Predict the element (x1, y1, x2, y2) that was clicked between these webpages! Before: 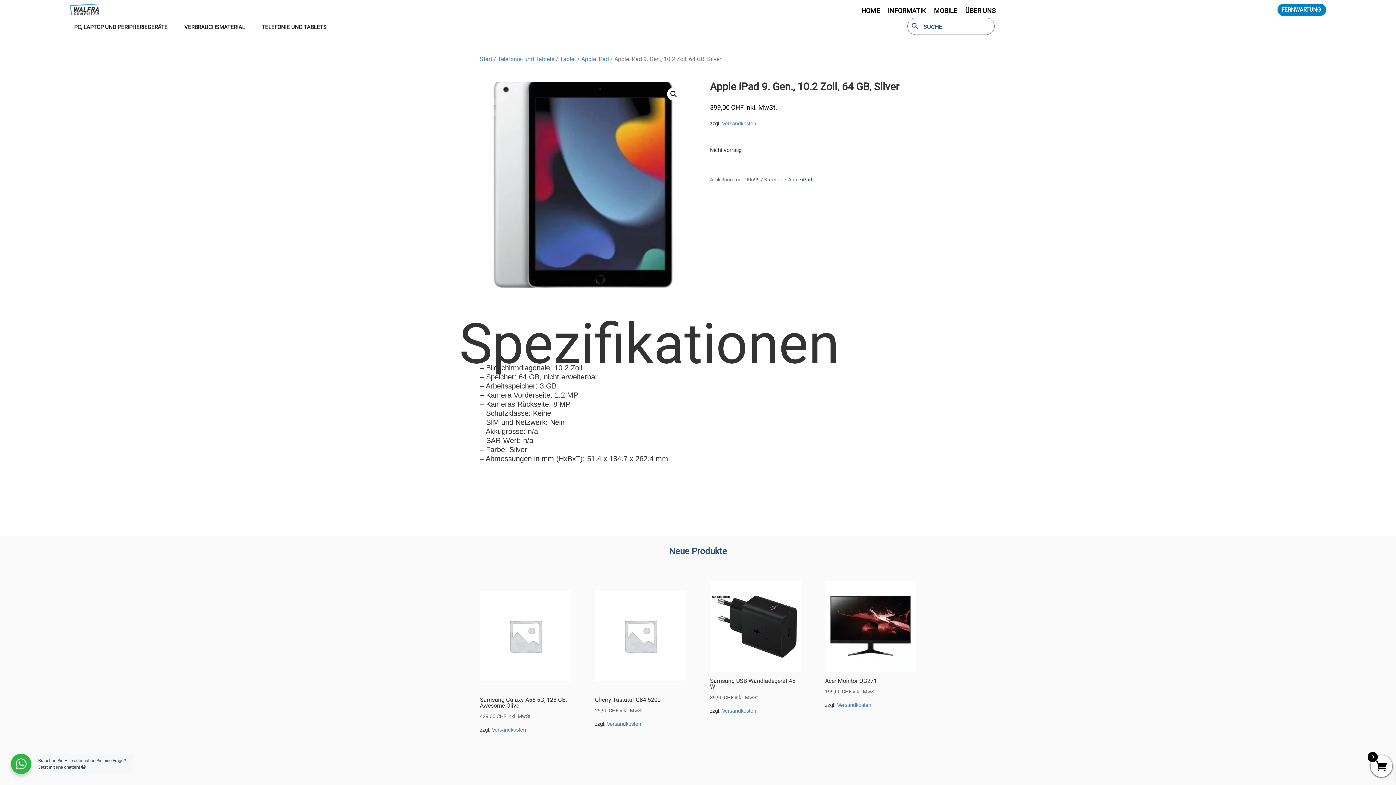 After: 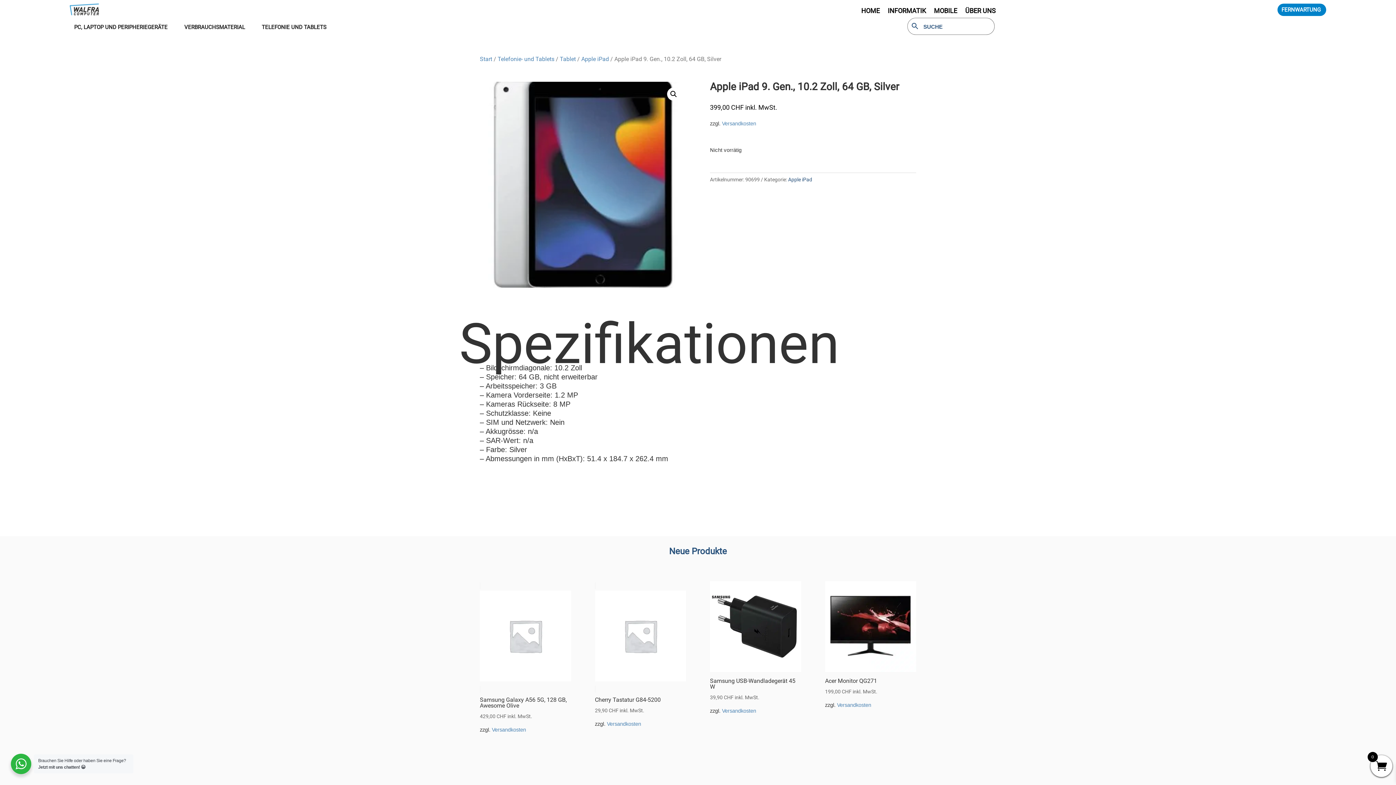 Action: label: Versandkosten bbox: (607, 721, 641, 727)